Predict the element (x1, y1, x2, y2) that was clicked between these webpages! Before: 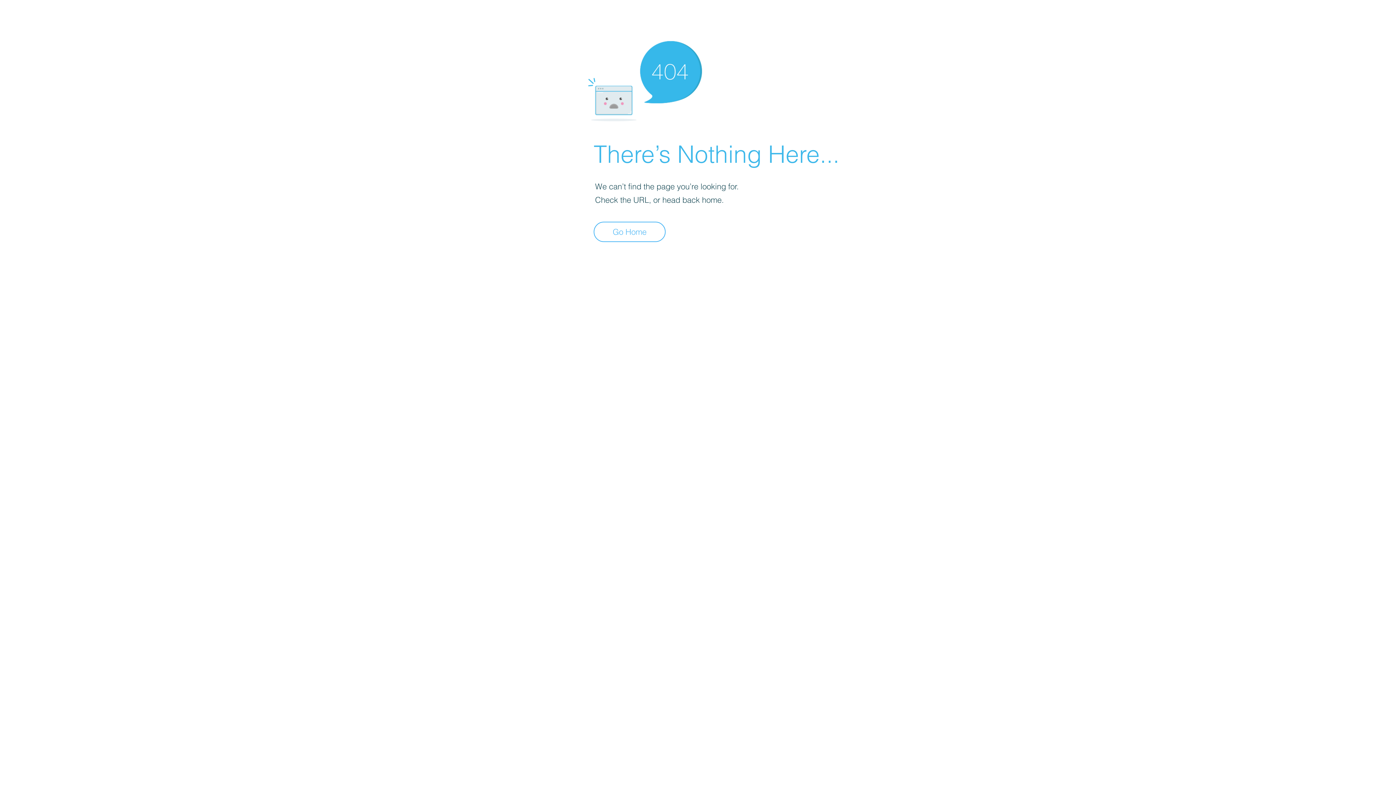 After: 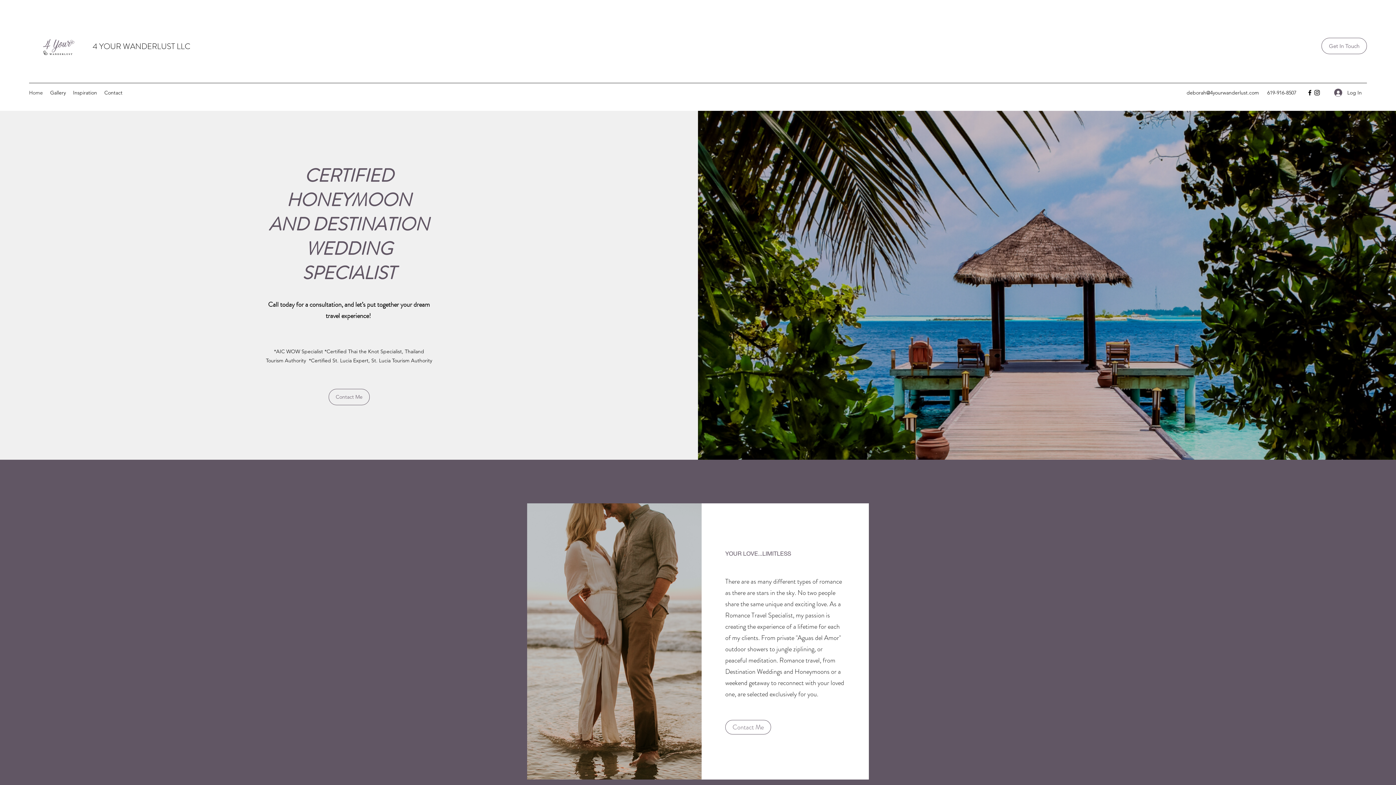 Action: label: Go Home bbox: (593, 221, 665, 242)